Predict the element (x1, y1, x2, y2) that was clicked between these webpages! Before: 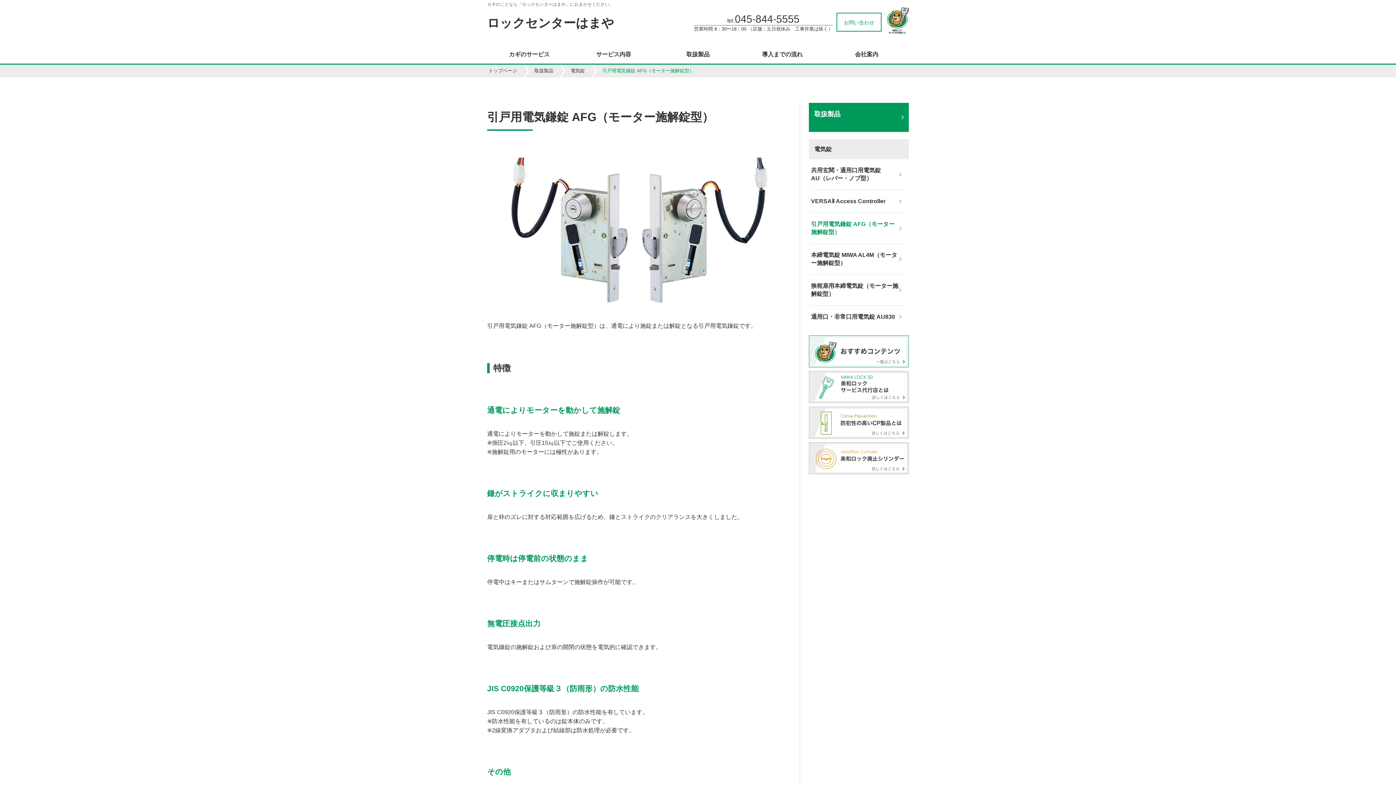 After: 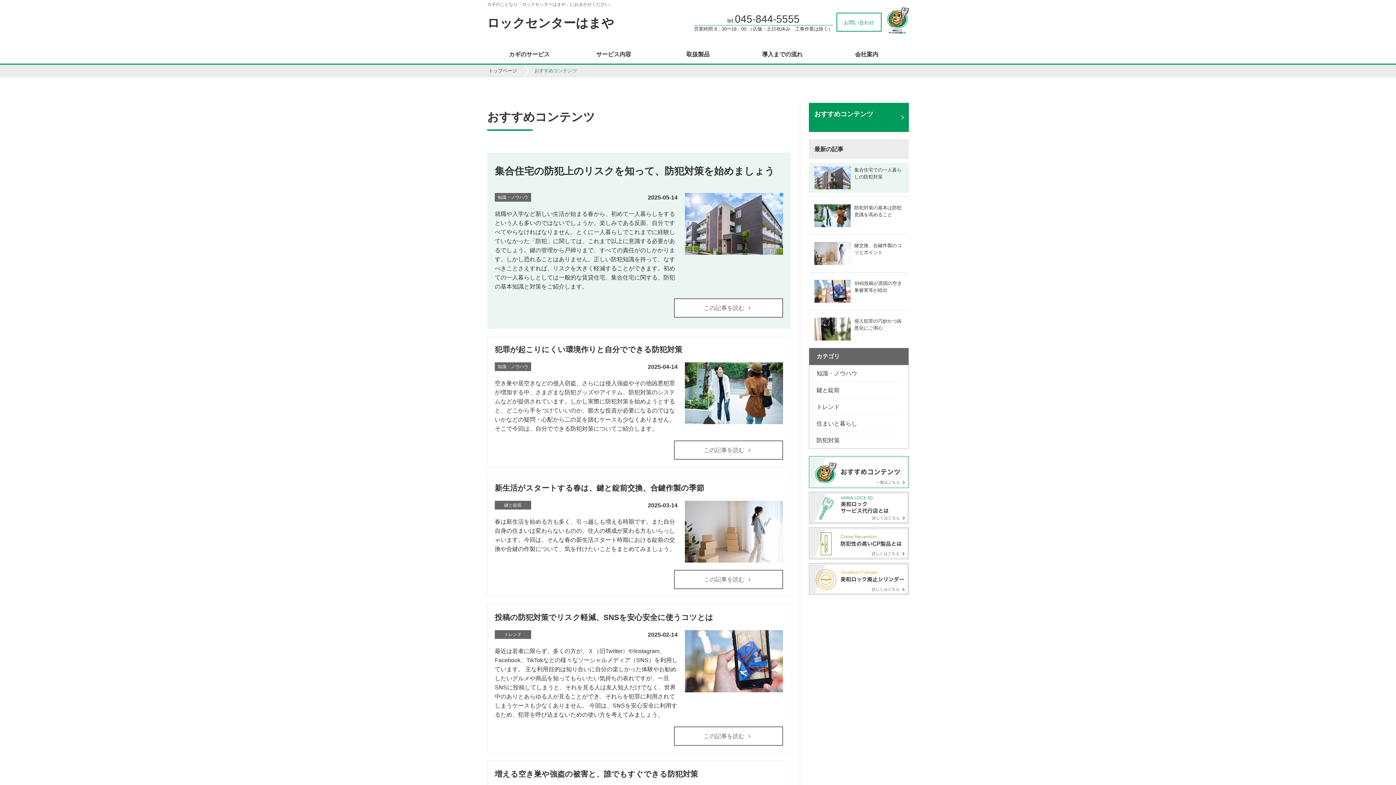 Action: bbox: (809, 335, 909, 367)